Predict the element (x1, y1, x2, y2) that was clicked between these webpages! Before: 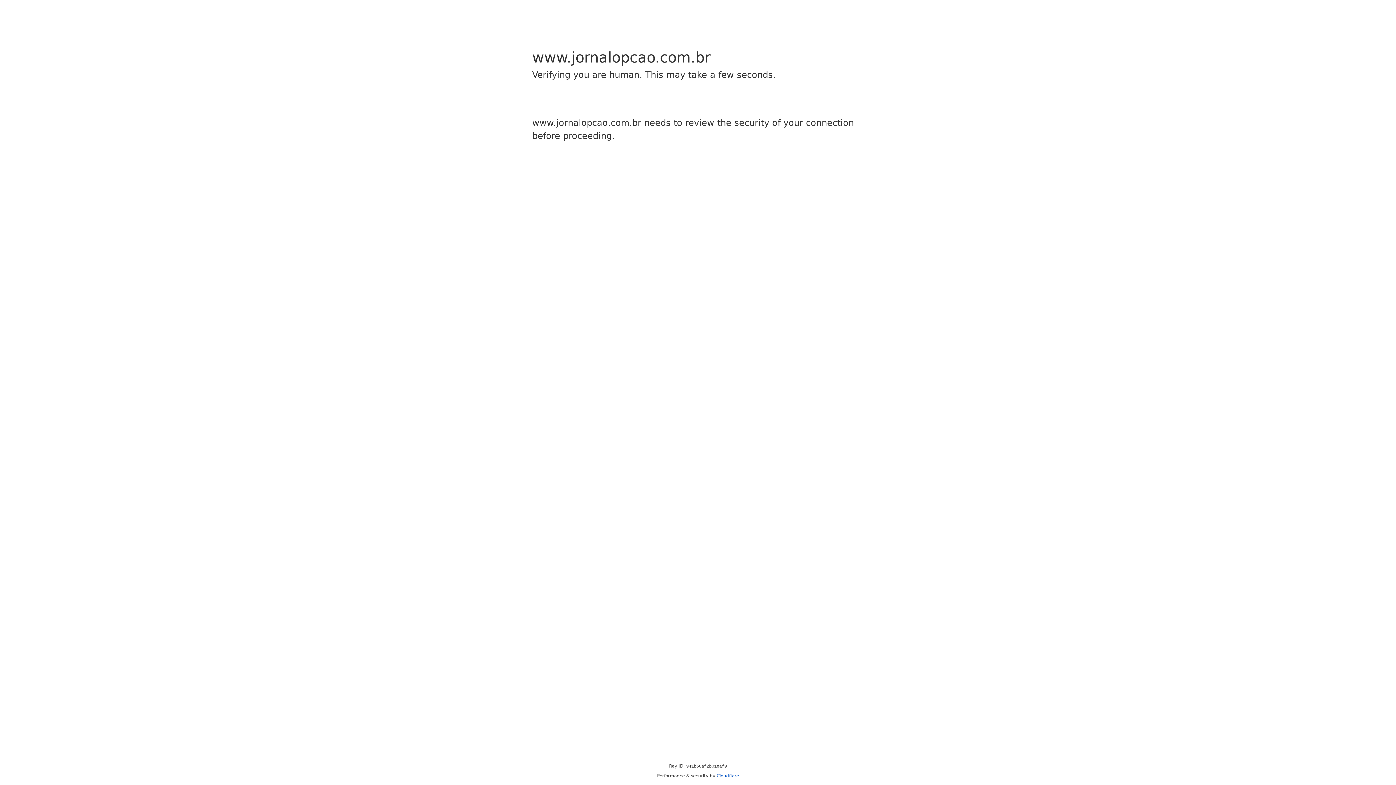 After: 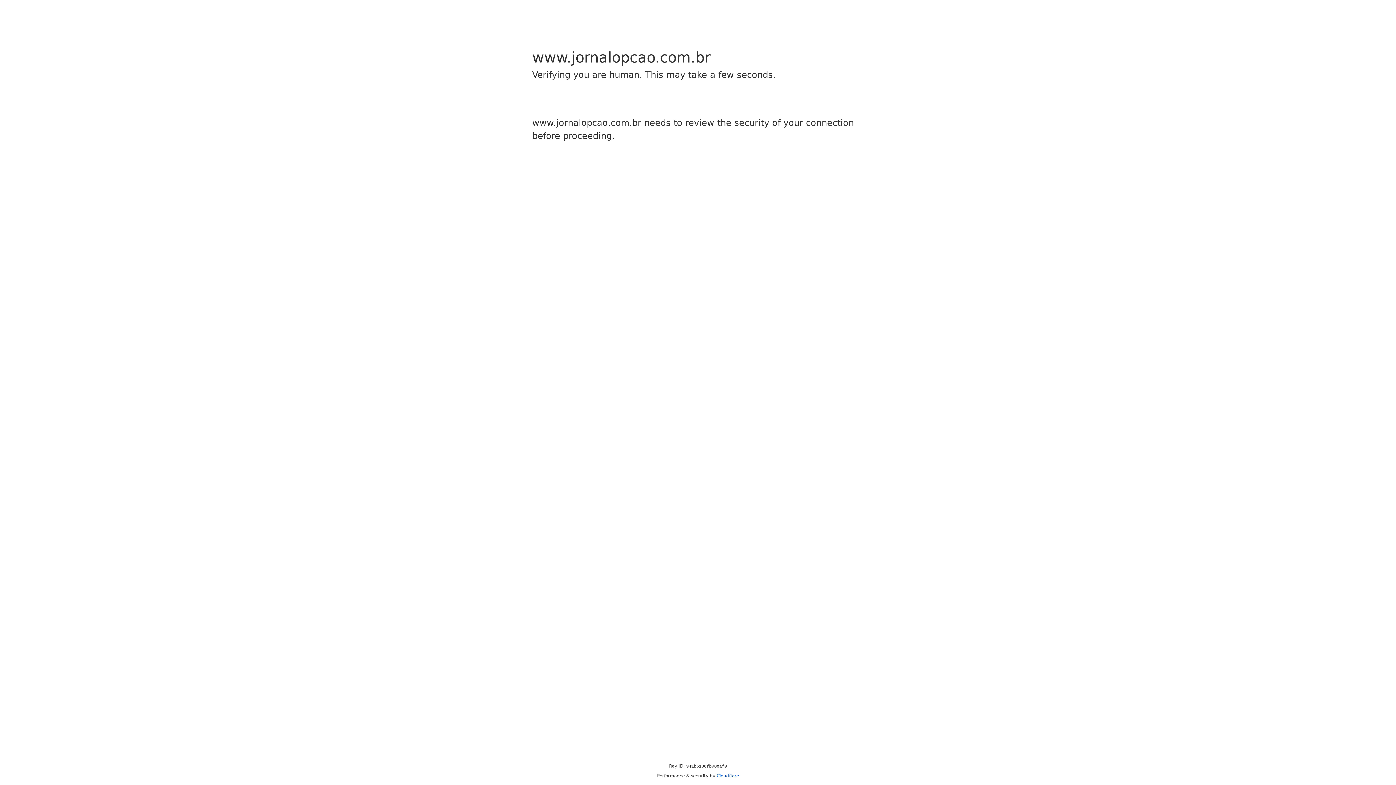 Action: bbox: (716, 773, 739, 778) label: Cloudflare